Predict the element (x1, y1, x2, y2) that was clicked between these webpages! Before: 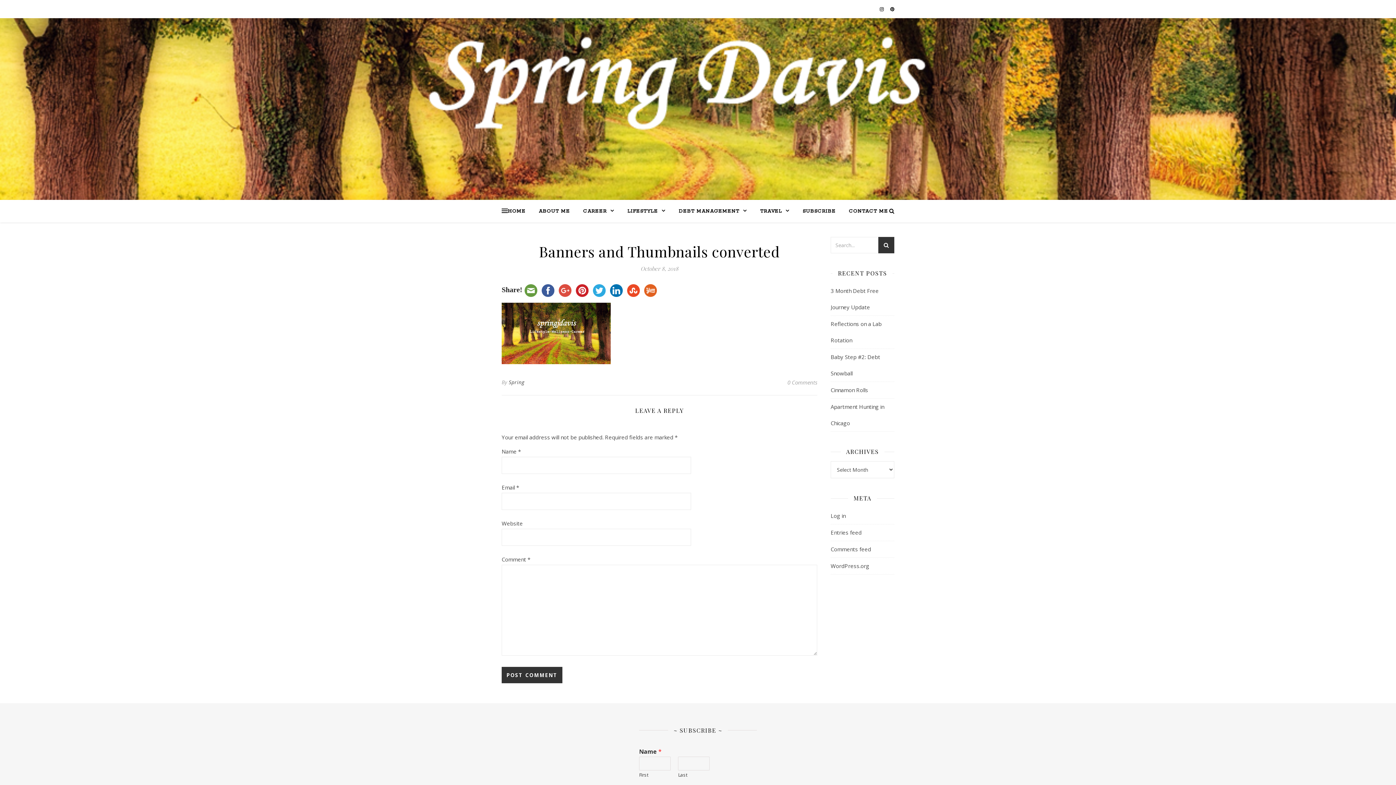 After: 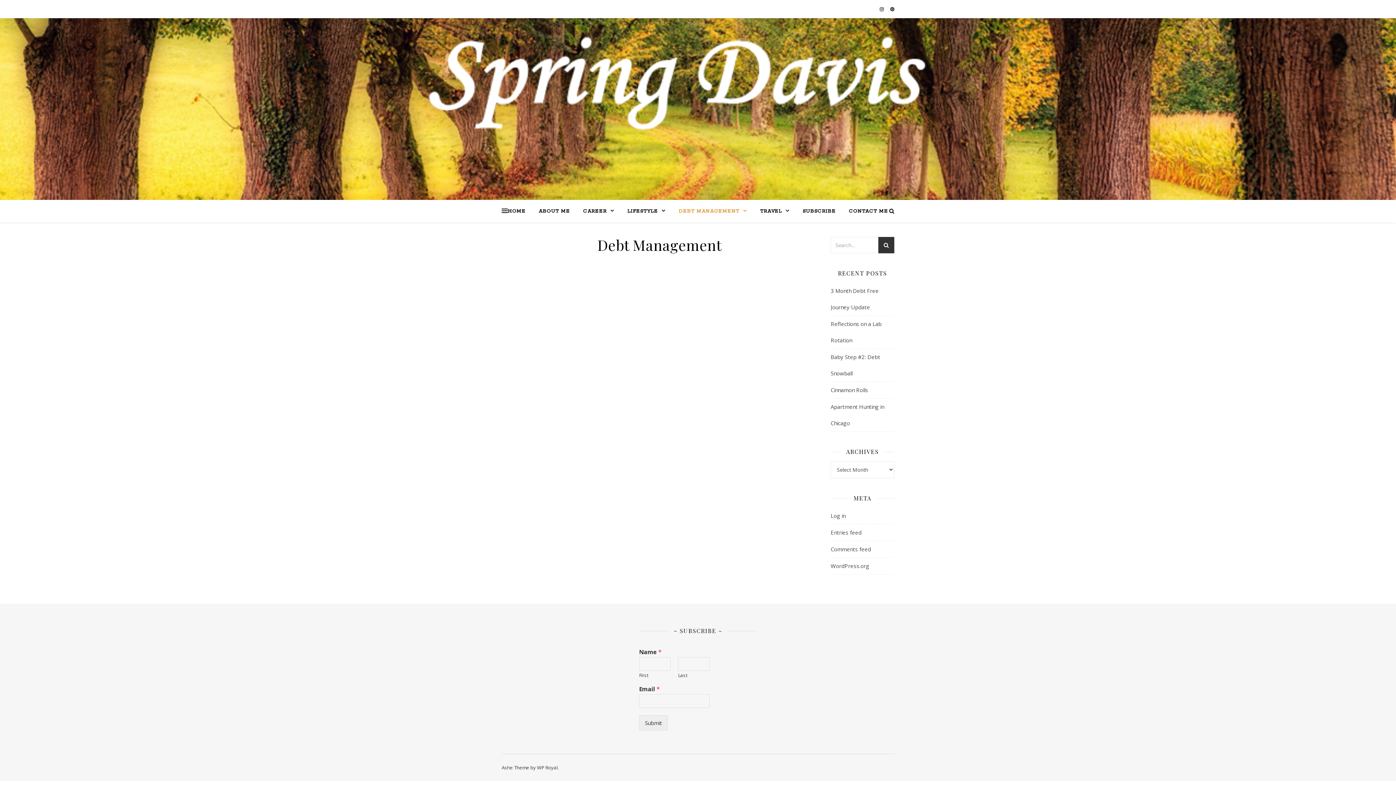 Action: bbox: (673, 200, 753, 222) label: DEBT MANAGEMENT